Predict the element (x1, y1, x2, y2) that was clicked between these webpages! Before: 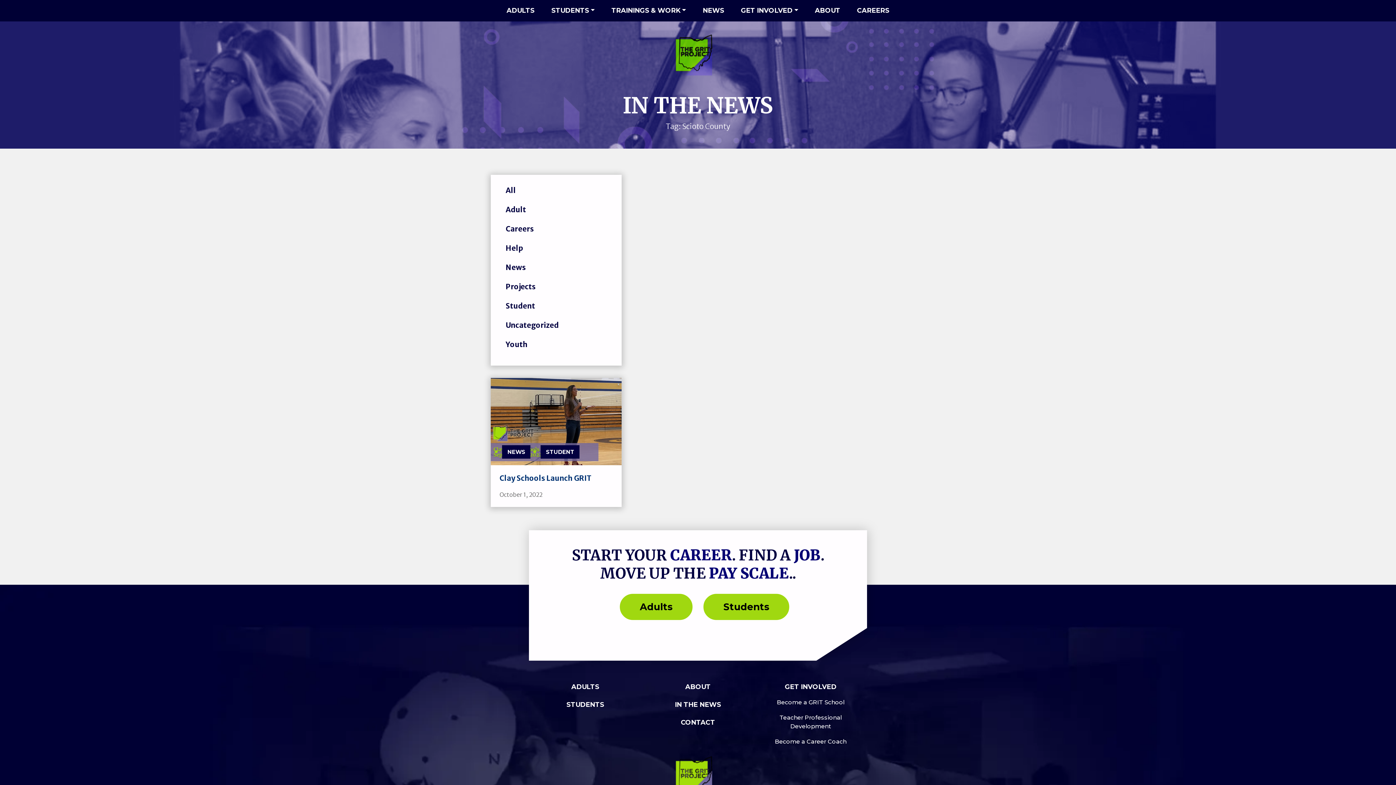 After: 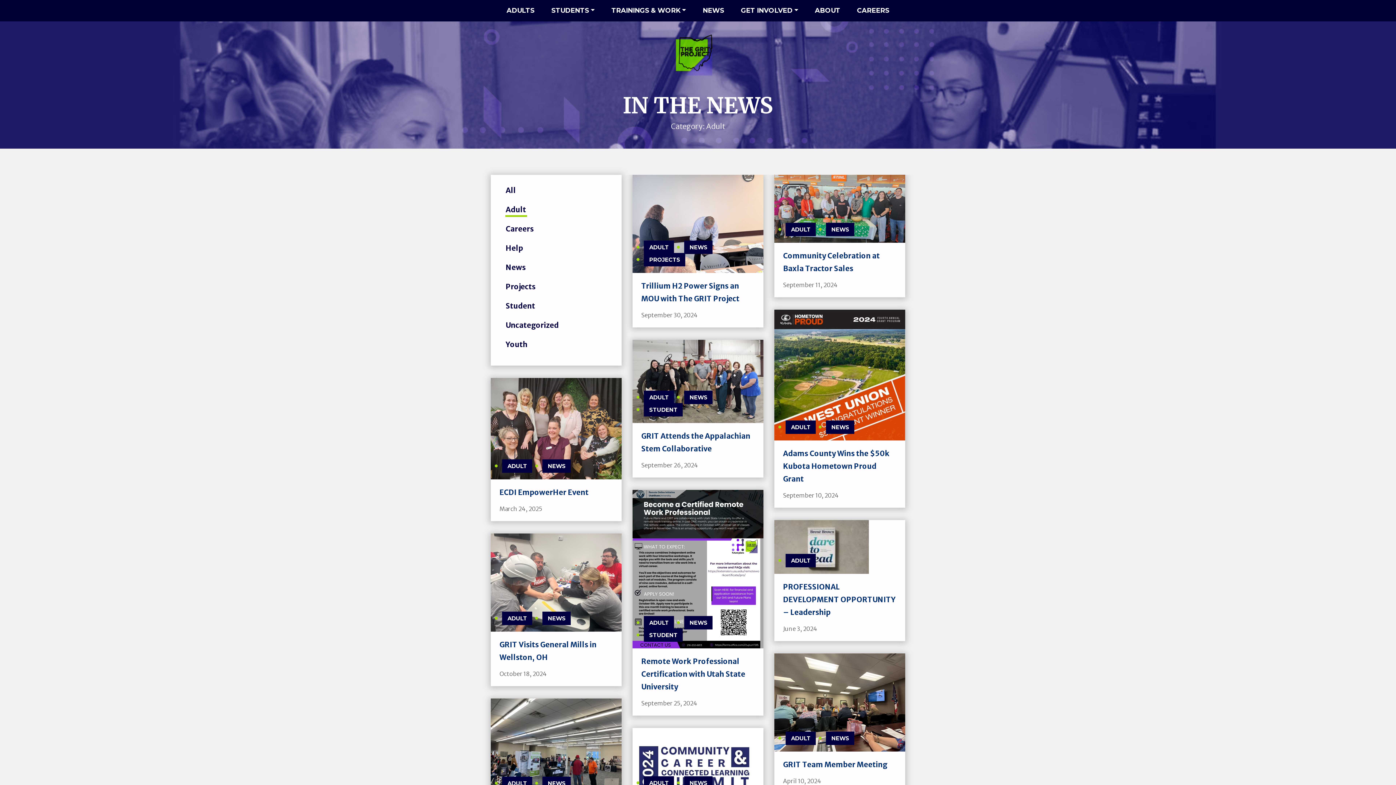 Action: bbox: (505, 205, 527, 215) label: Adult